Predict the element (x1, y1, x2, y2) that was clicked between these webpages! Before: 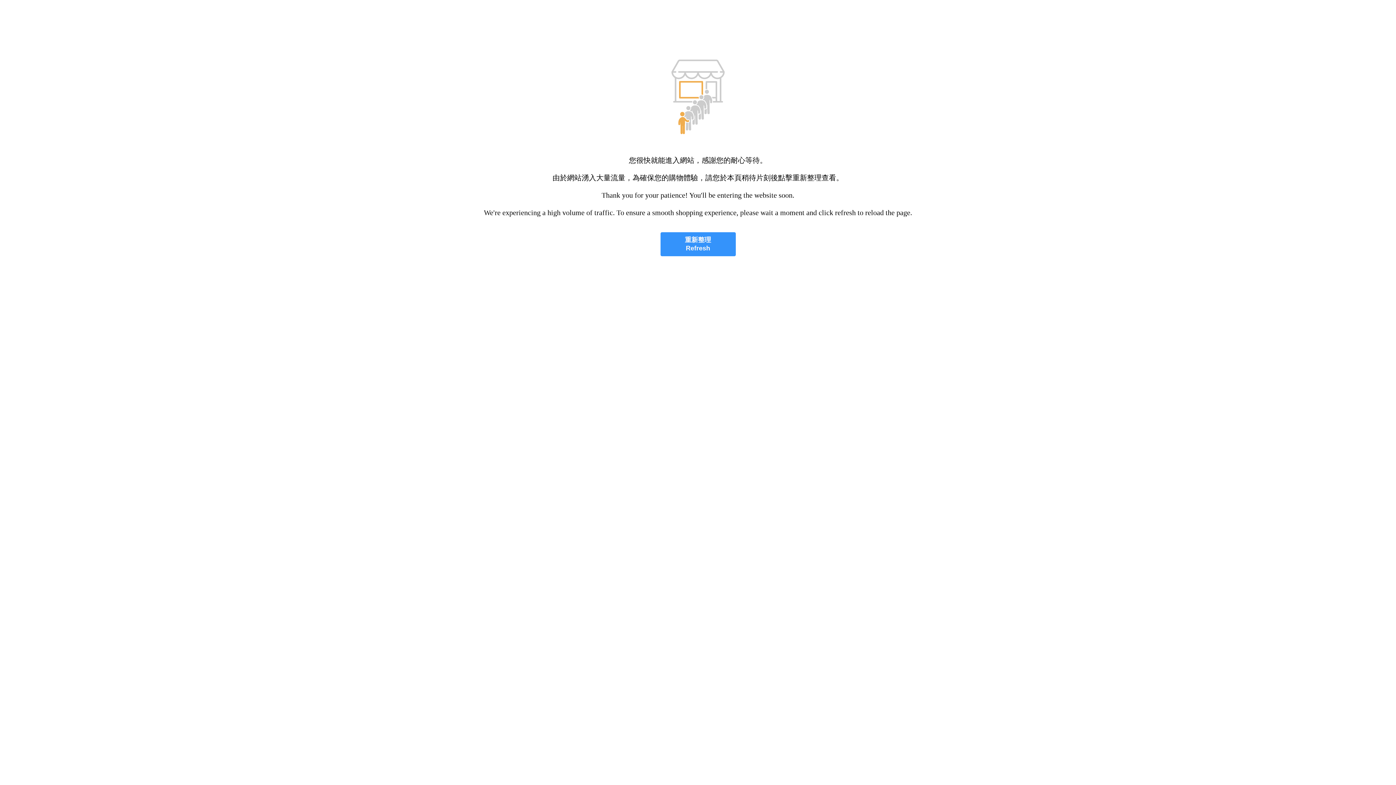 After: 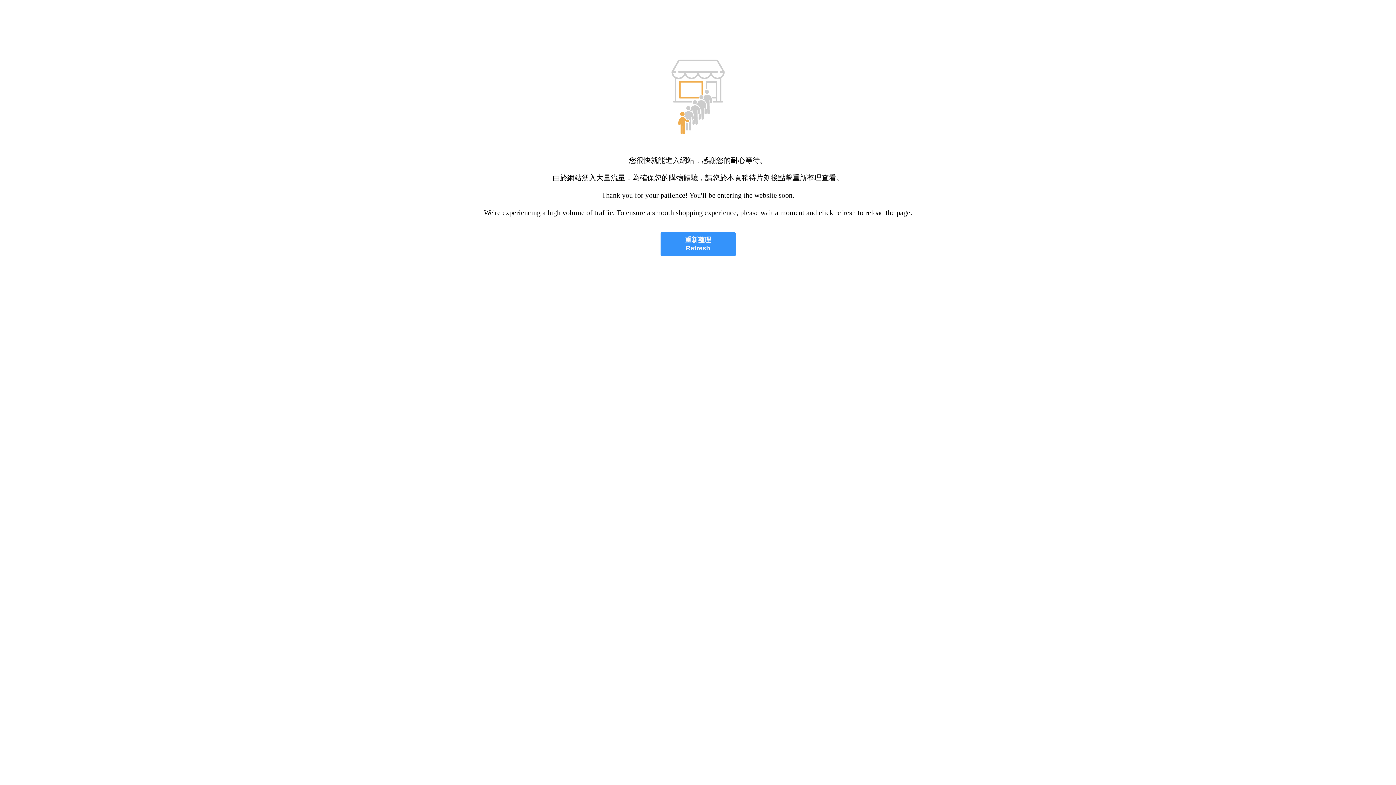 Action: bbox: (660, 232, 735, 256) label: 重新整理
Refresh